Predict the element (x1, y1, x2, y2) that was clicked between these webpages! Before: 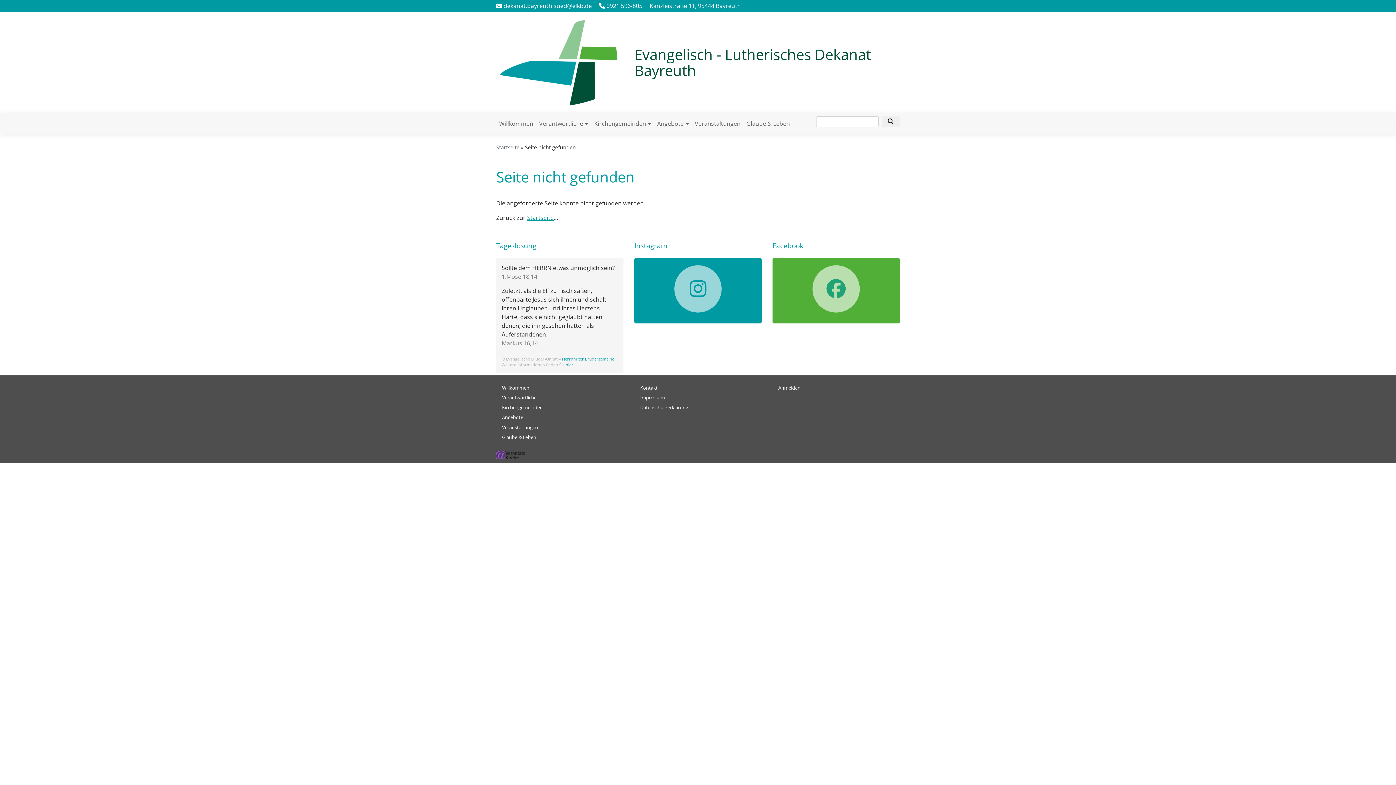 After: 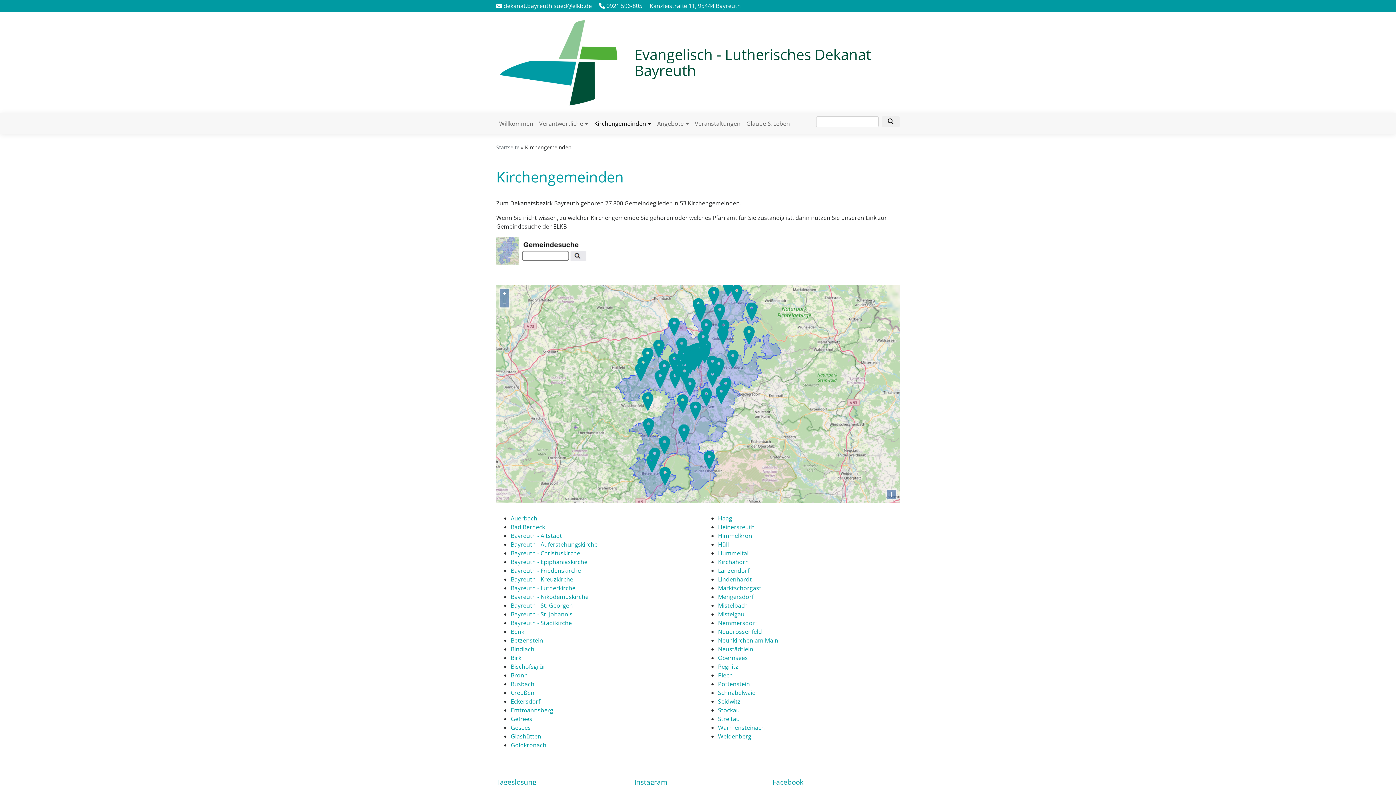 Action: label: Kirchengemeinden bbox: (502, 404, 542, 410)